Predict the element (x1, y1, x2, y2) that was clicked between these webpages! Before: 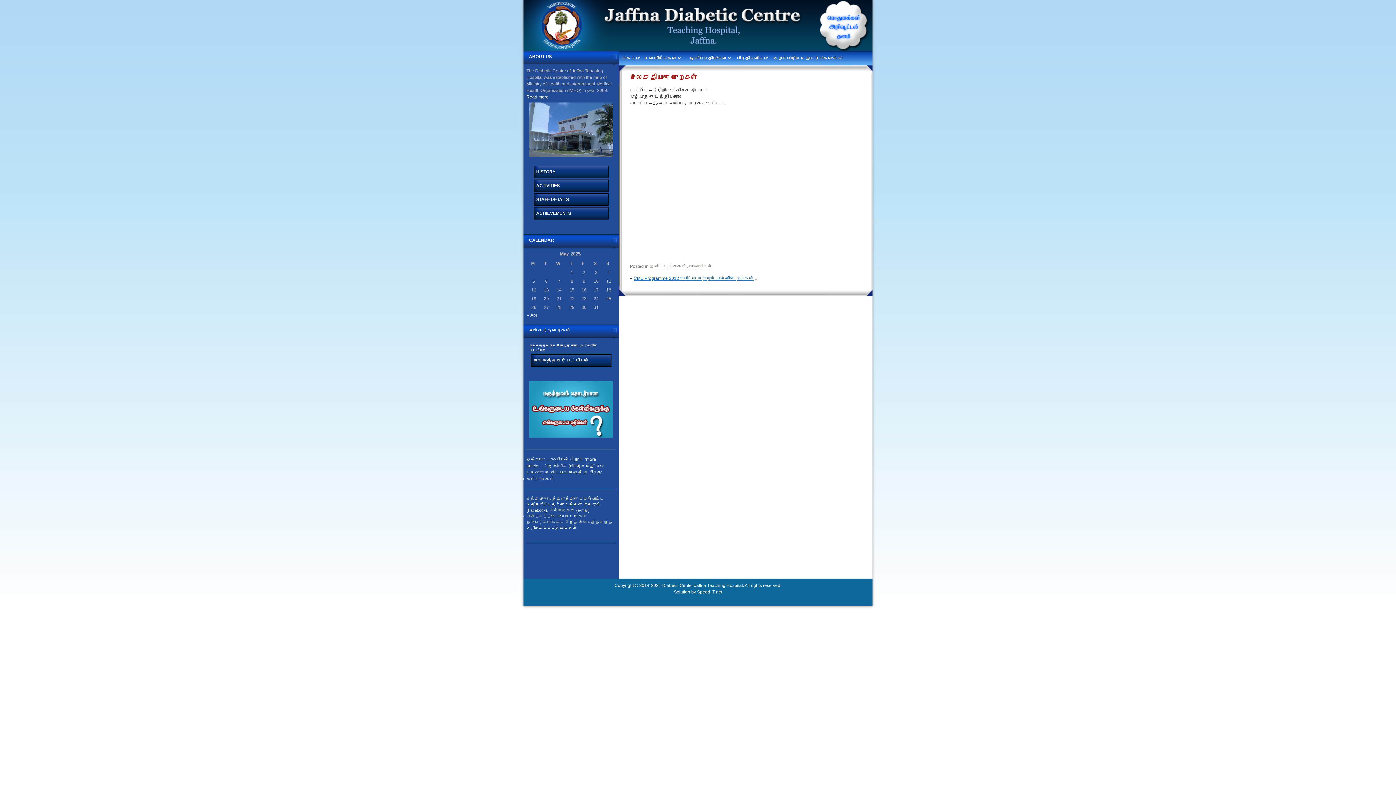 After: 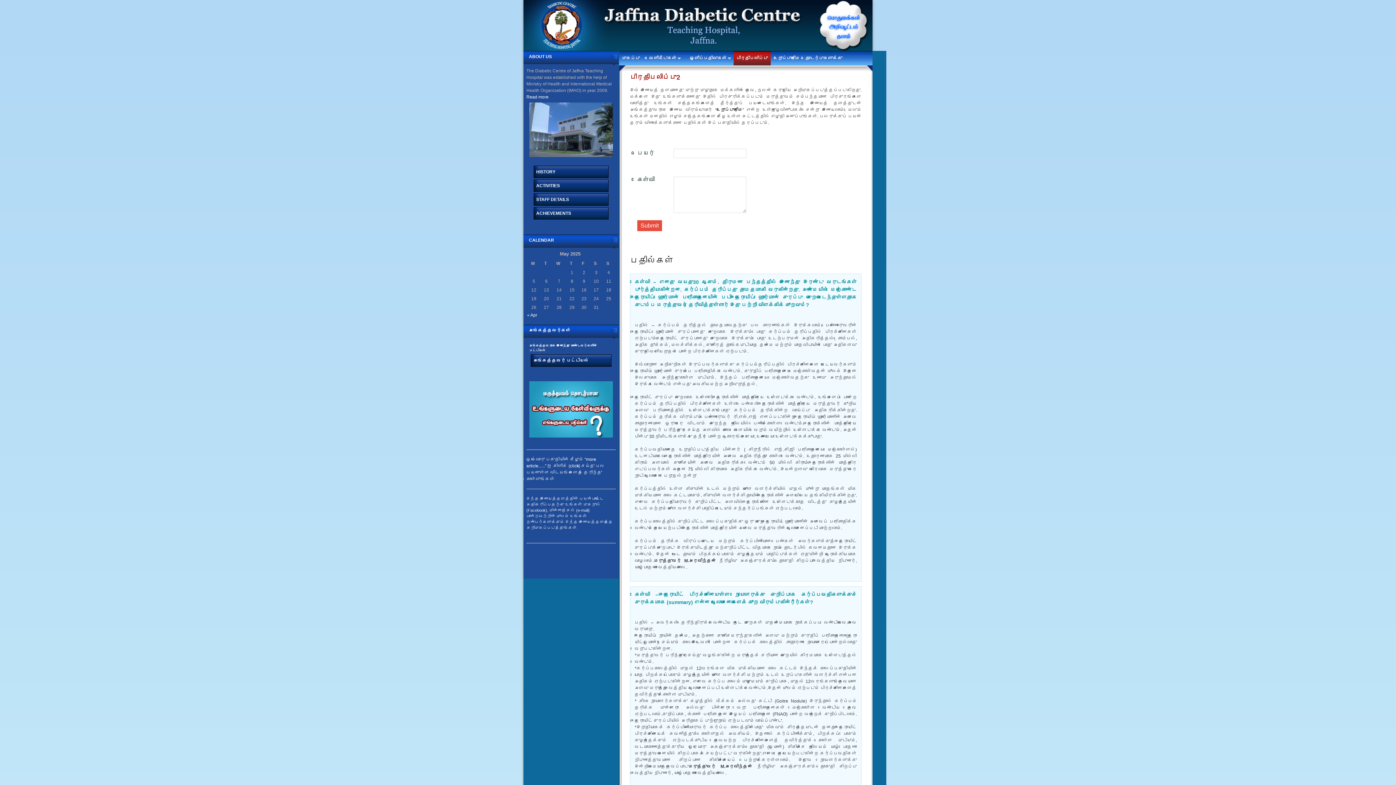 Action: label: பிரதிபலிப்பு bbox: (733, 50, 770, 65)